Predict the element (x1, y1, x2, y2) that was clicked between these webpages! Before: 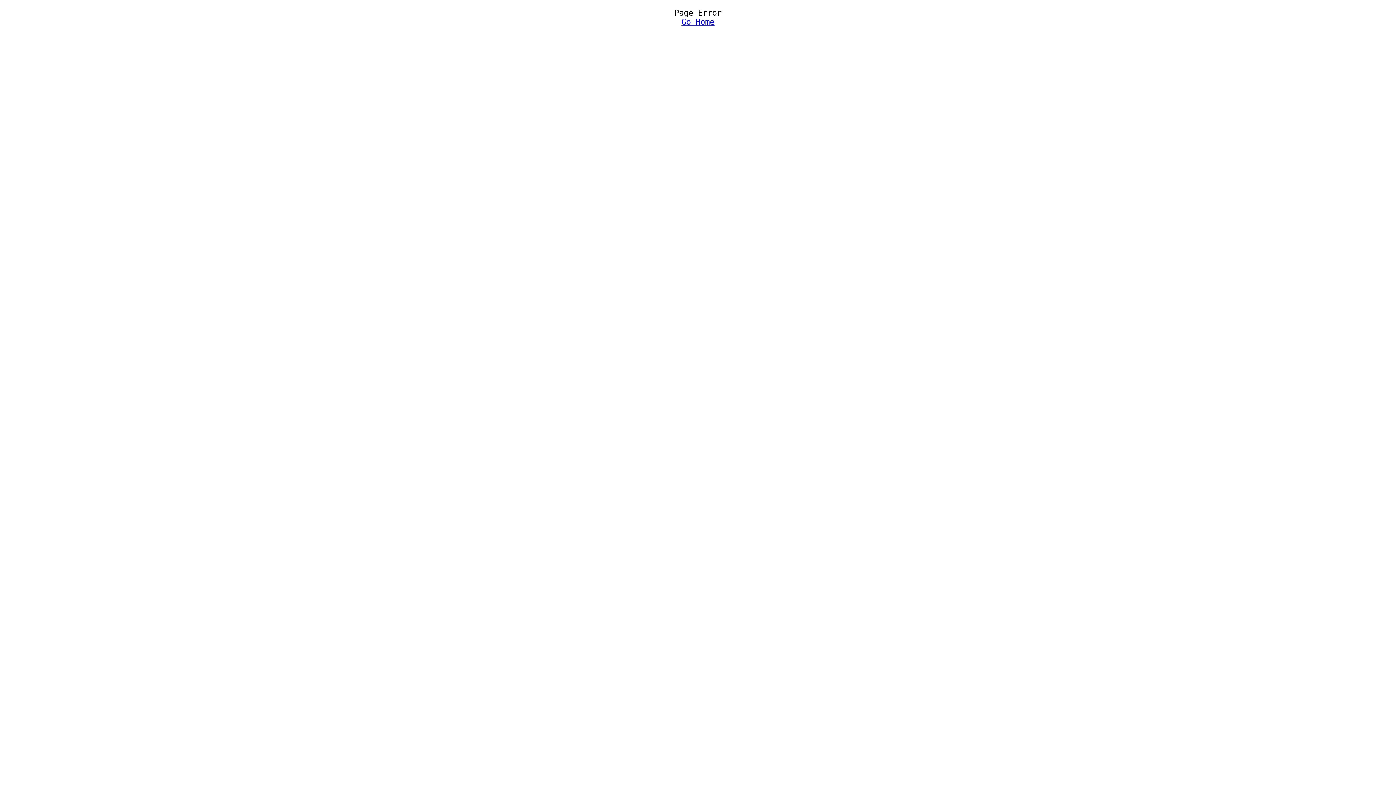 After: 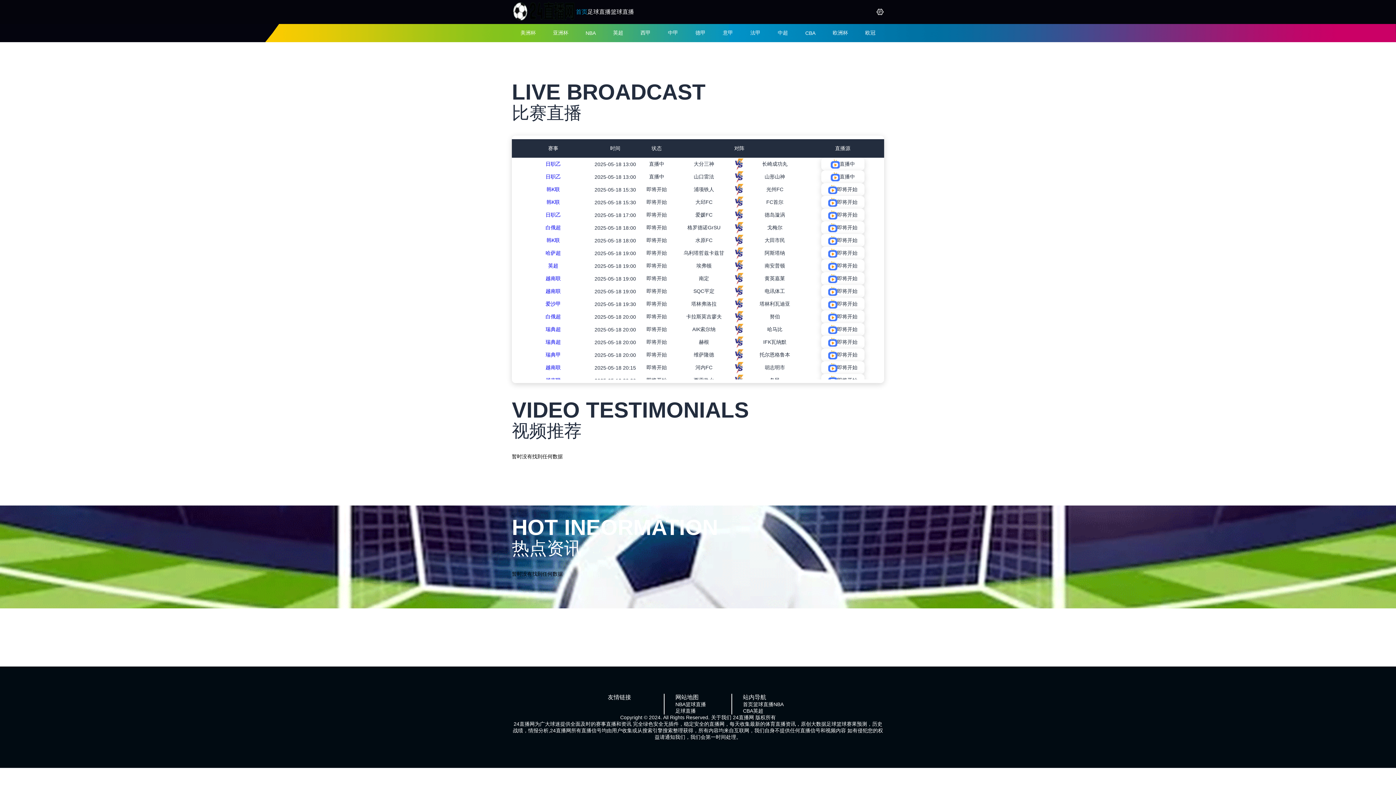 Action: bbox: (2, 17, 1393, 26) label: Go Home